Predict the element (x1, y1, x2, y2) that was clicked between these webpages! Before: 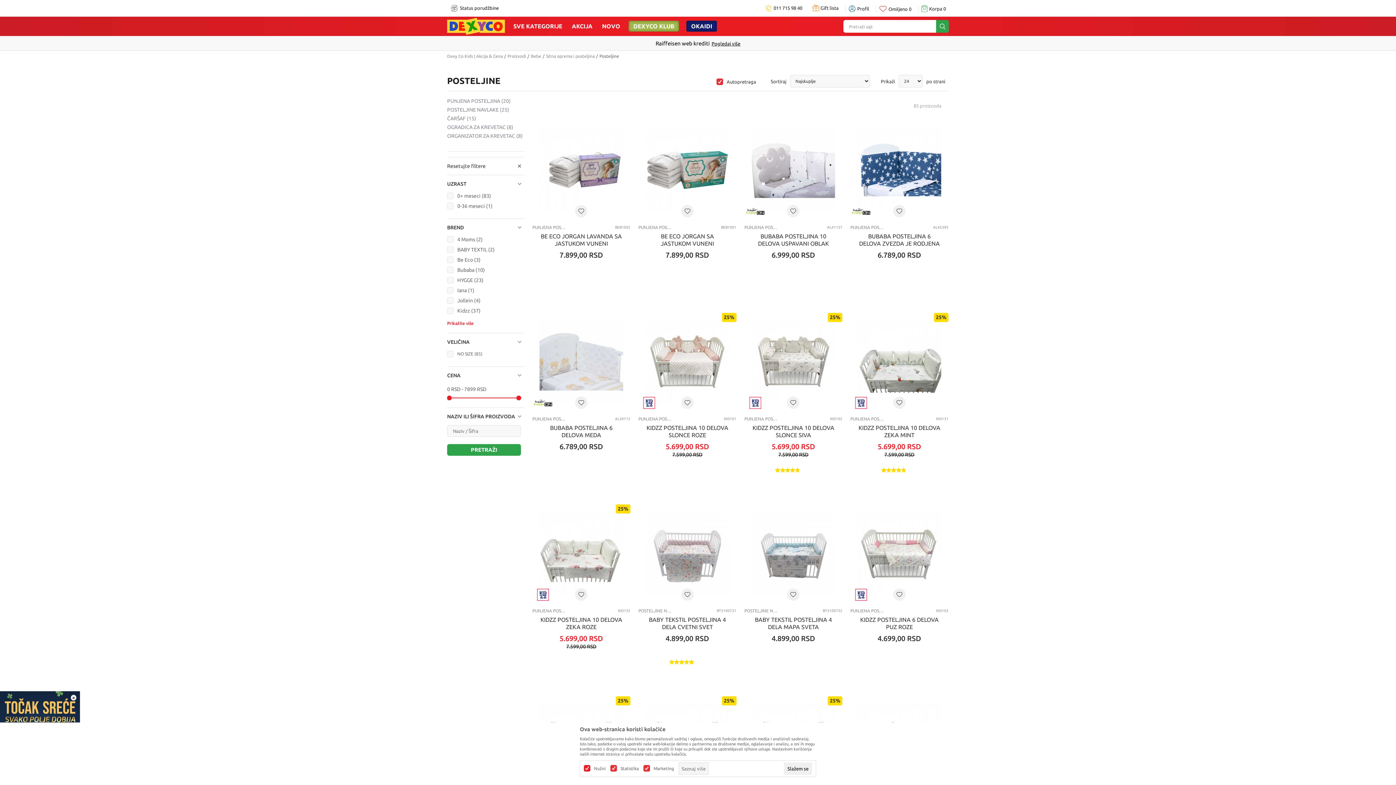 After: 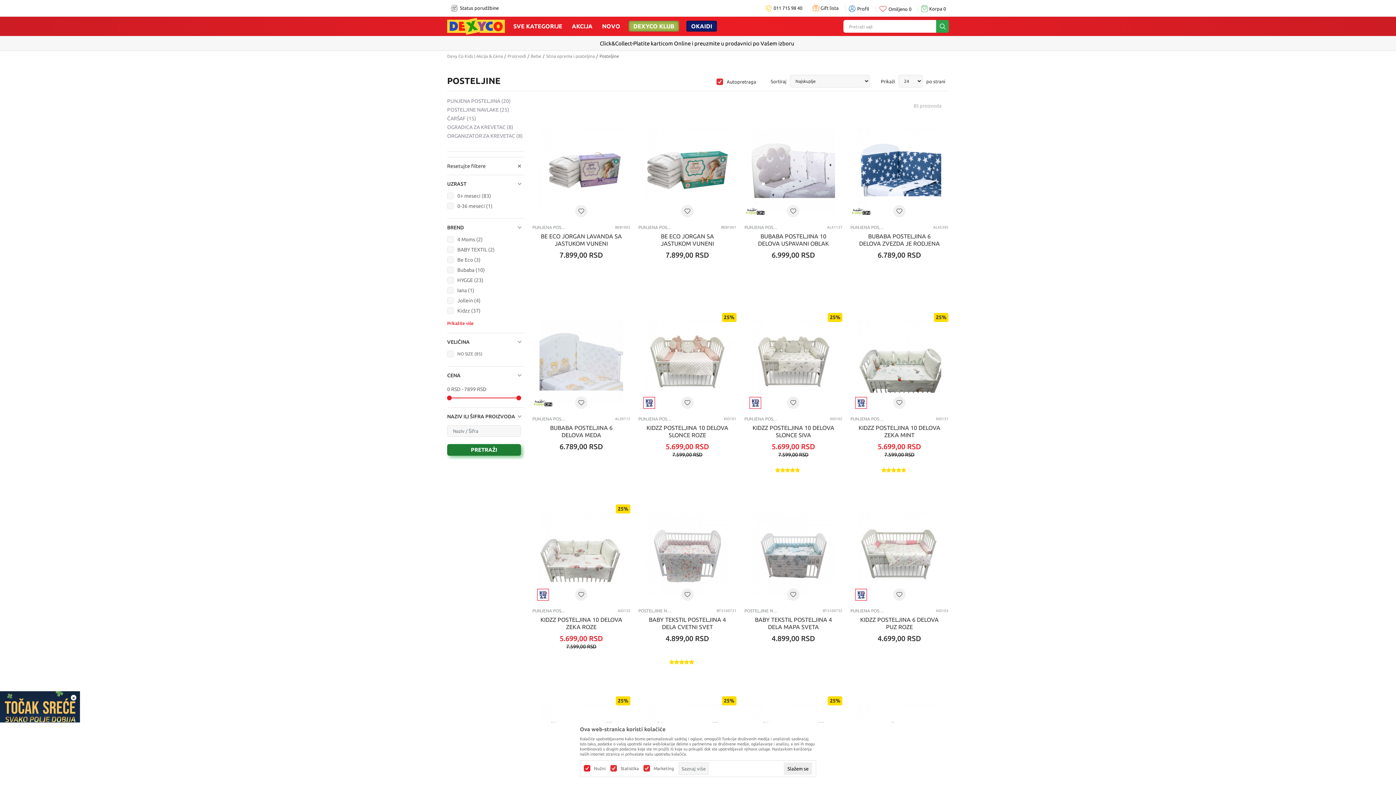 Action: bbox: (447, 444, 521, 456) label: PRETRAŽI